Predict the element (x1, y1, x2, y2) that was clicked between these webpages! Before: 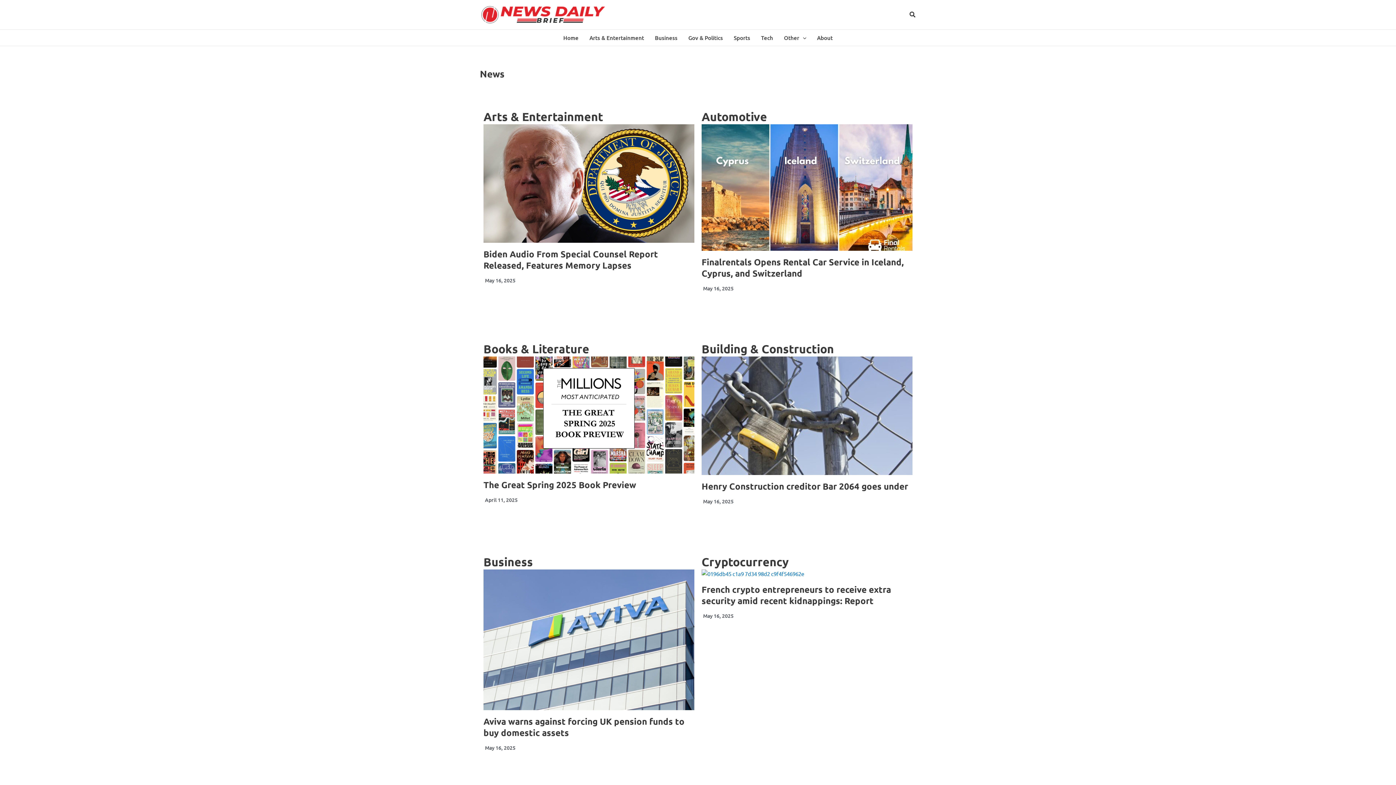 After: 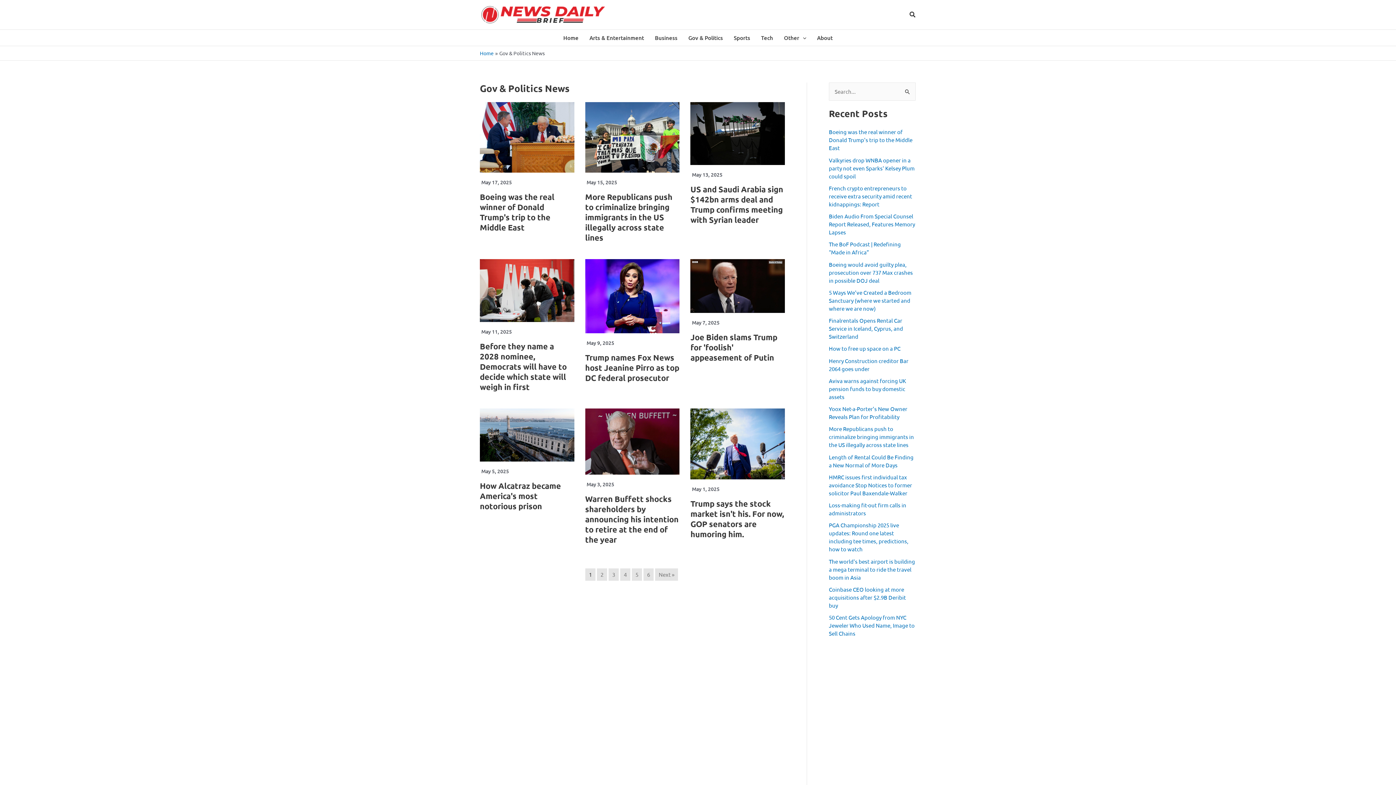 Action: label: Gov & Politics bbox: (683, 29, 728, 45)